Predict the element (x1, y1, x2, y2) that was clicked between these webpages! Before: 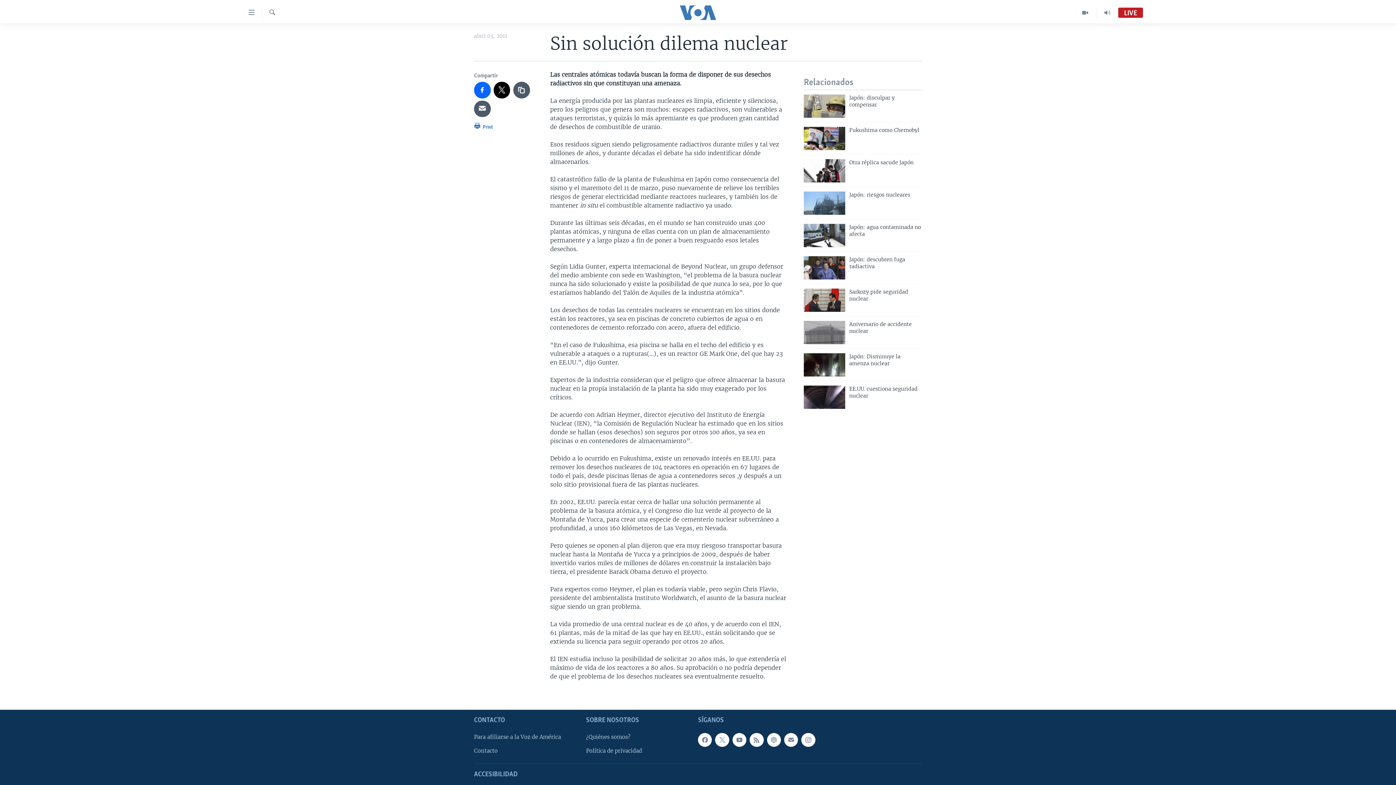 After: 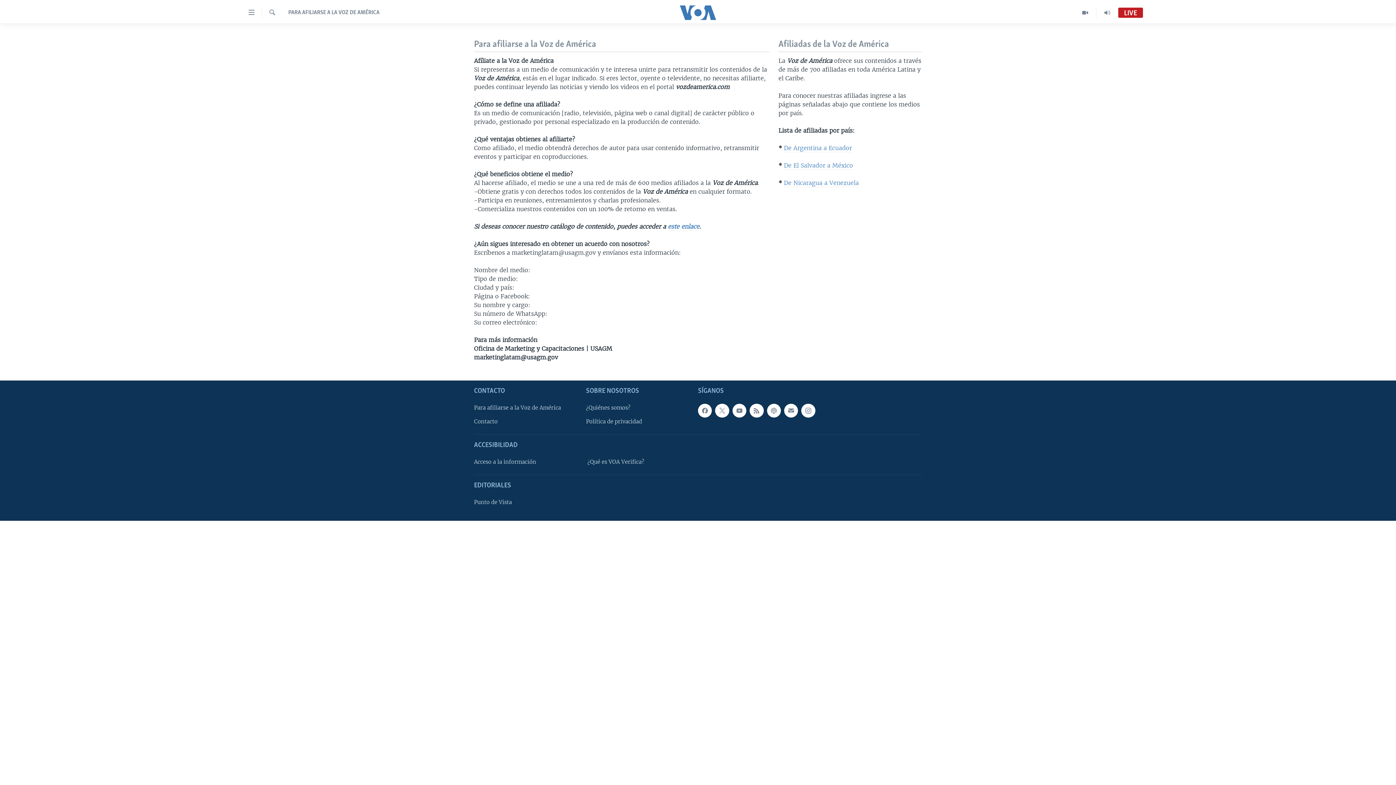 Action: bbox: (474, 733, 581, 741) label: Para afiliarse a la Voz de América